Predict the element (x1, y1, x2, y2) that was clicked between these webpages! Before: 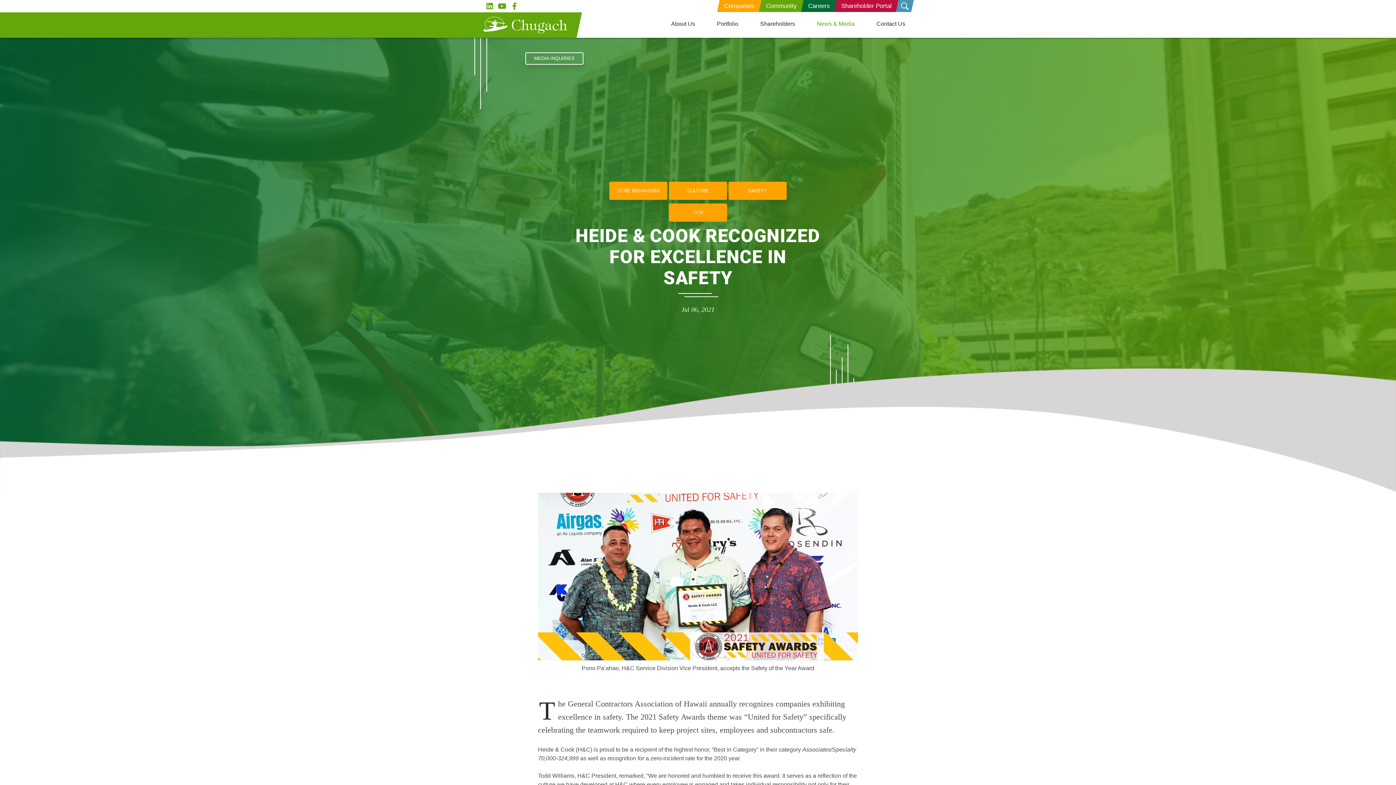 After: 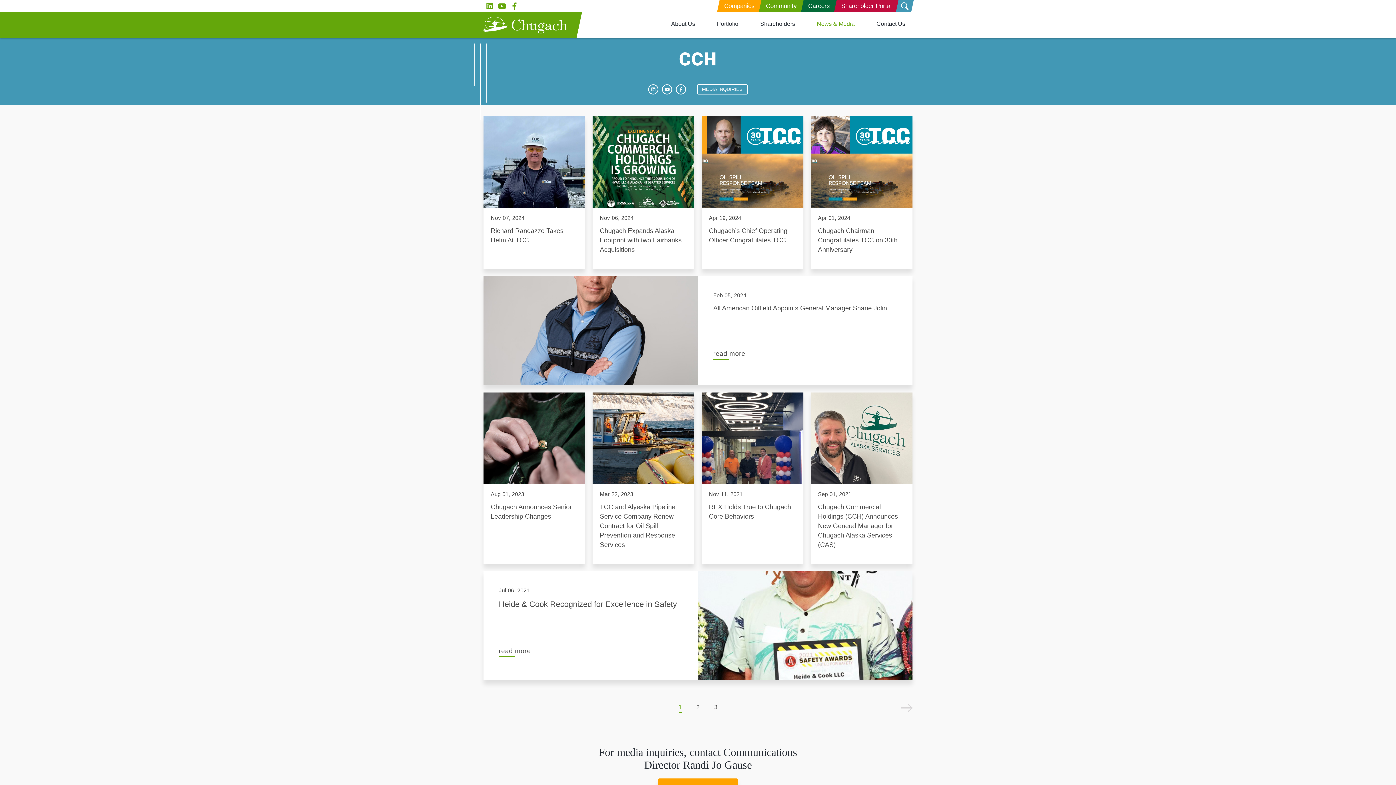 Action: label: CCH bbox: (669, 203, 727, 221)